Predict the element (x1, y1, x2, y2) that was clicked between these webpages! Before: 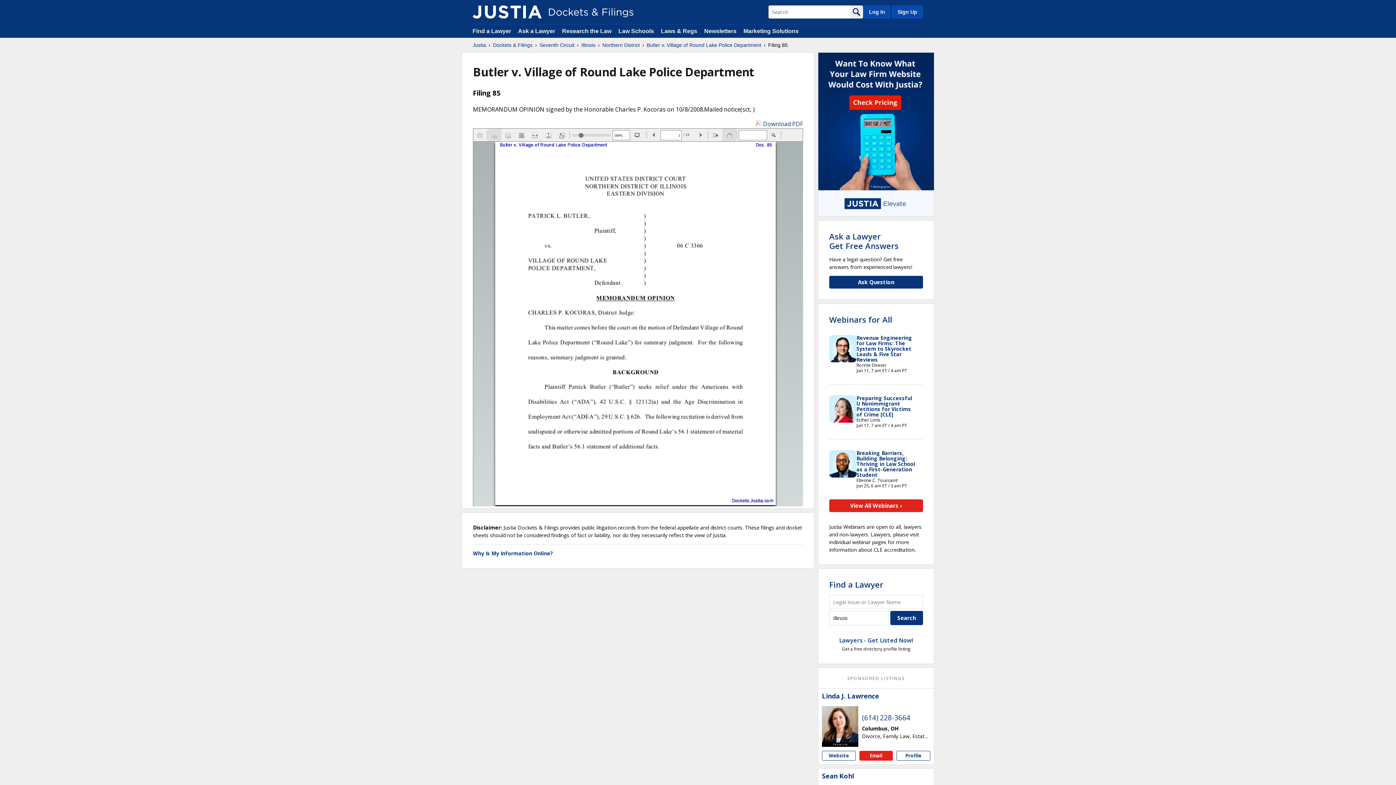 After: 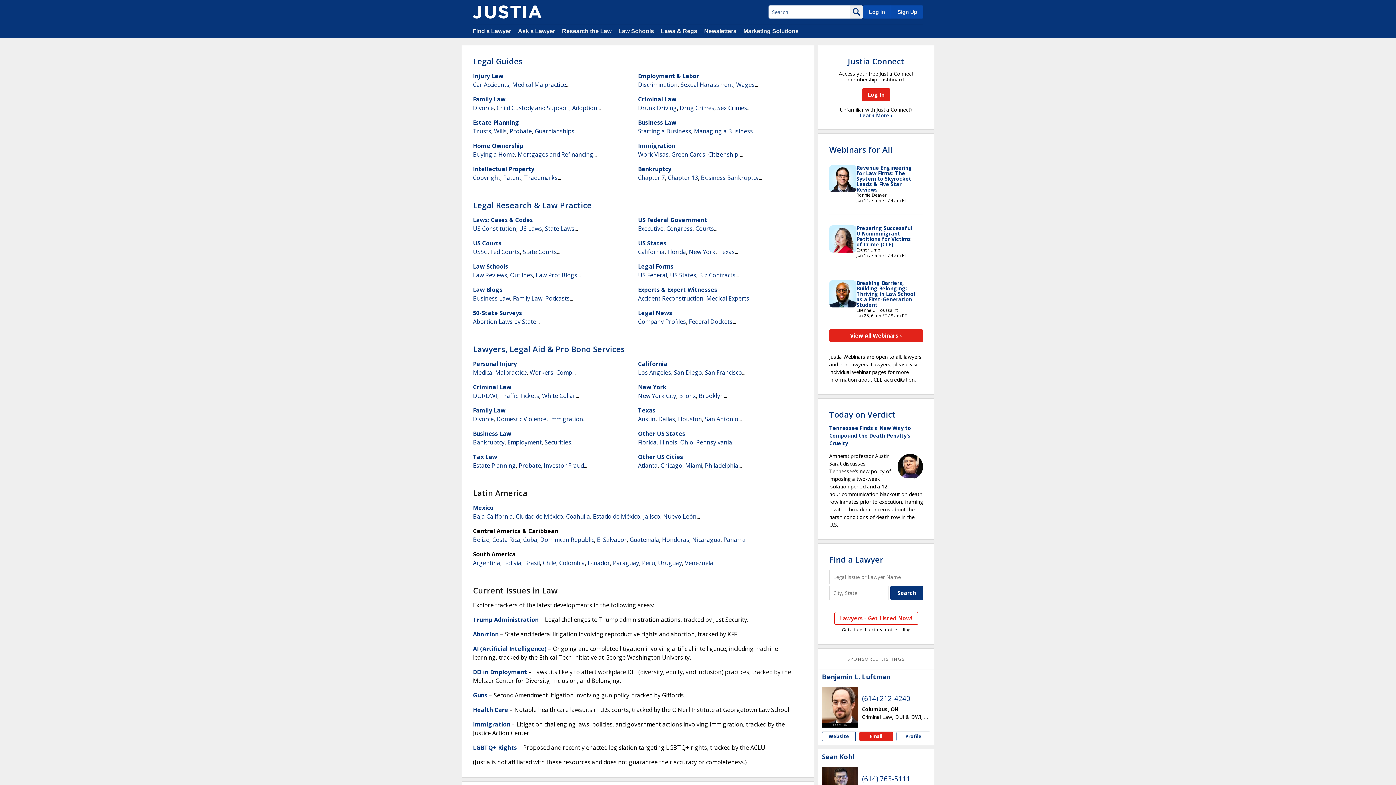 Action: label: Research the Law bbox: (562, 28, 611, 34)